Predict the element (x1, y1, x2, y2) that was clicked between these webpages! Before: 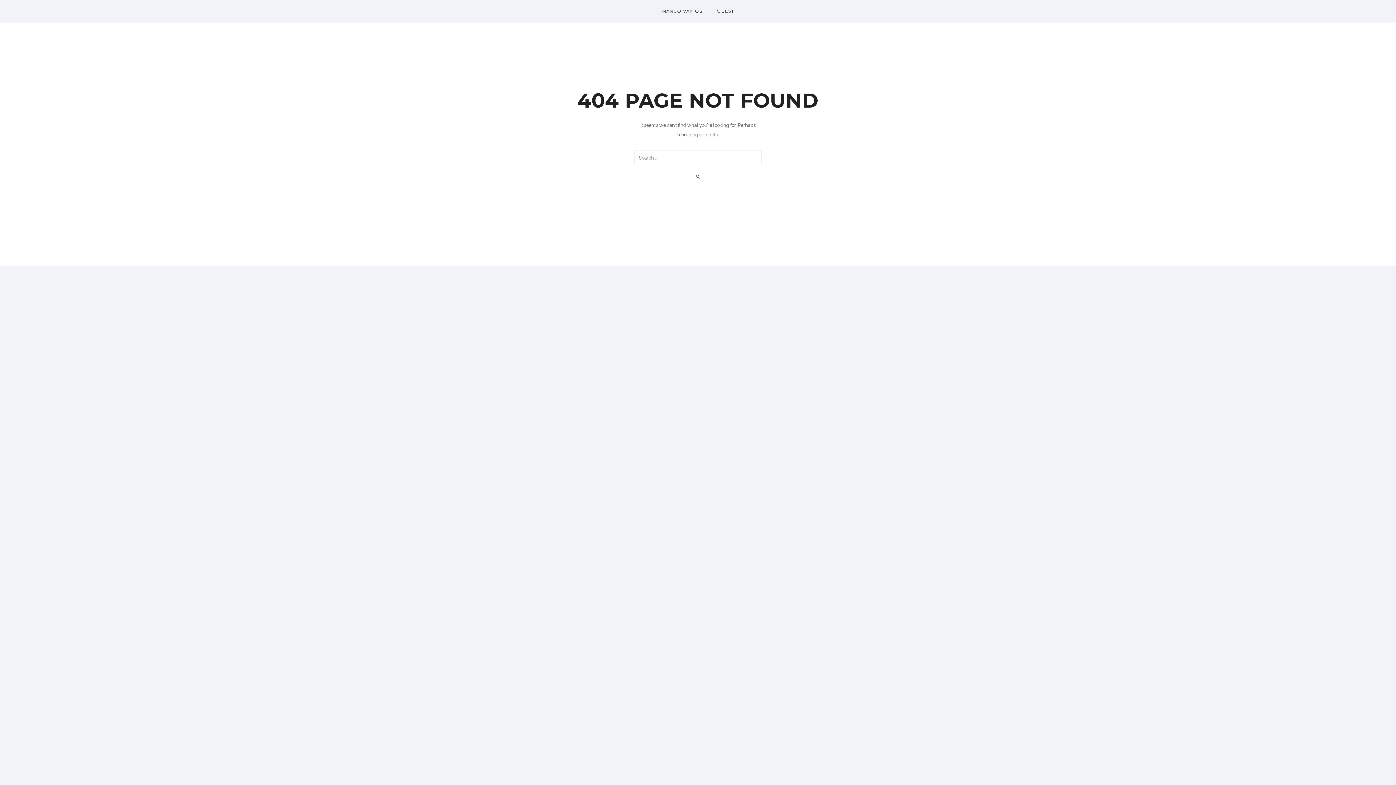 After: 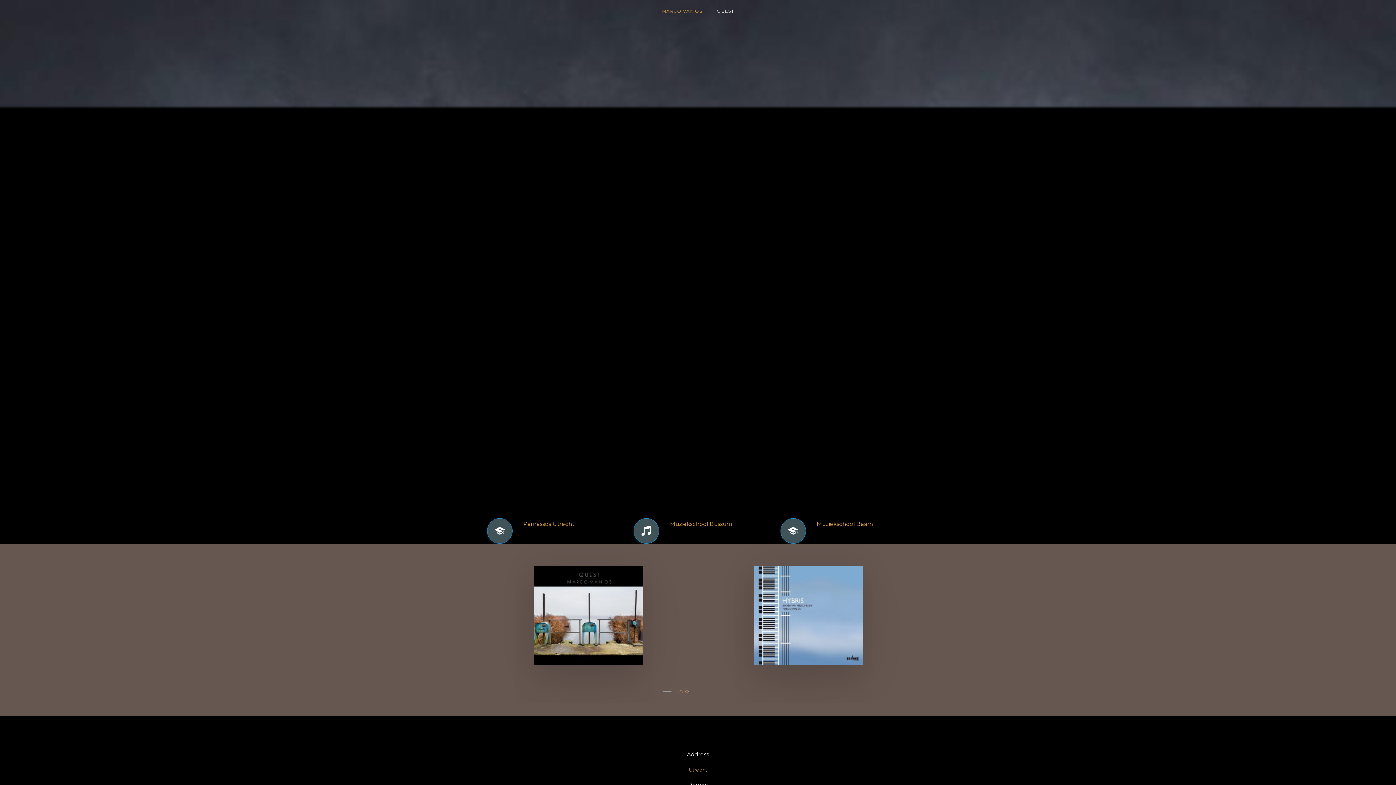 Action: label: MARCO VAN OS bbox: (654, 8, 709, 13)